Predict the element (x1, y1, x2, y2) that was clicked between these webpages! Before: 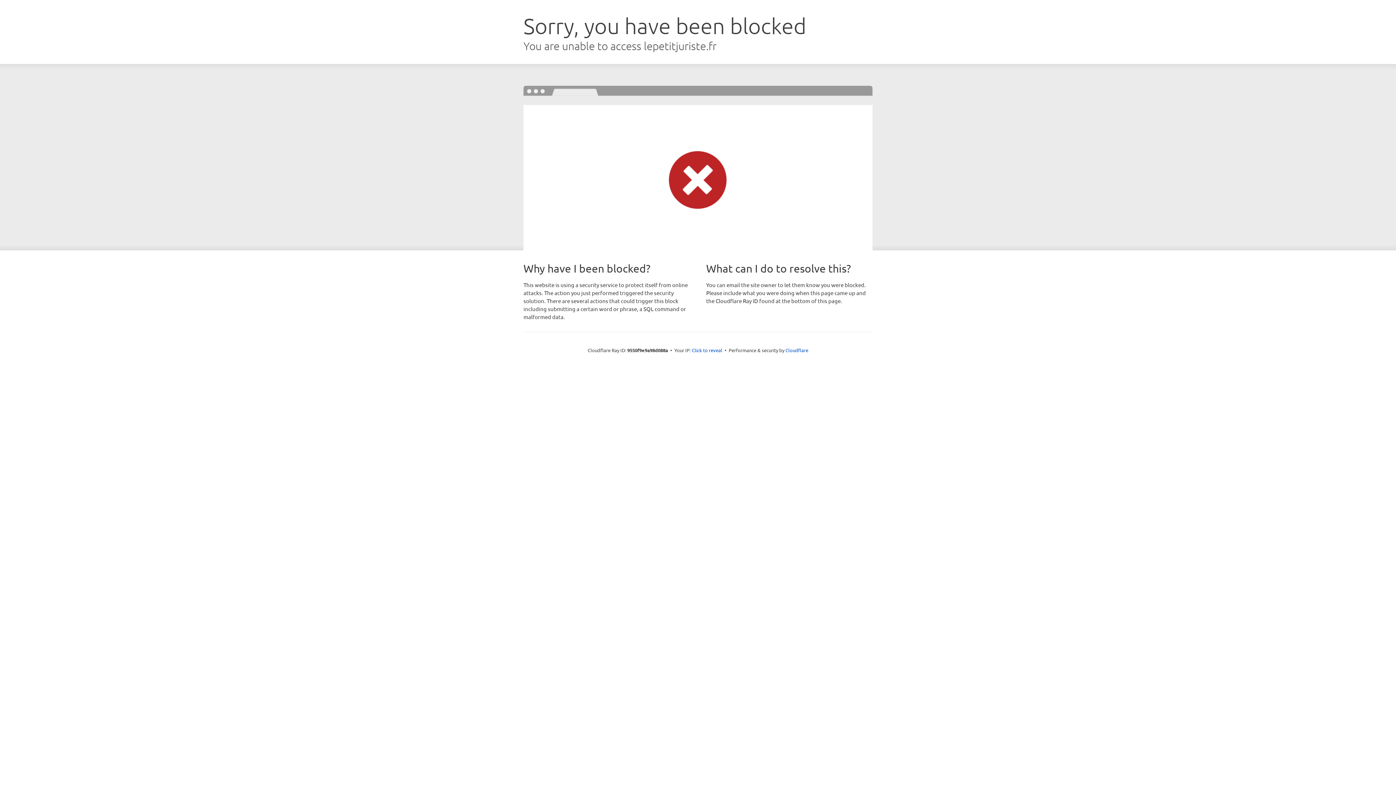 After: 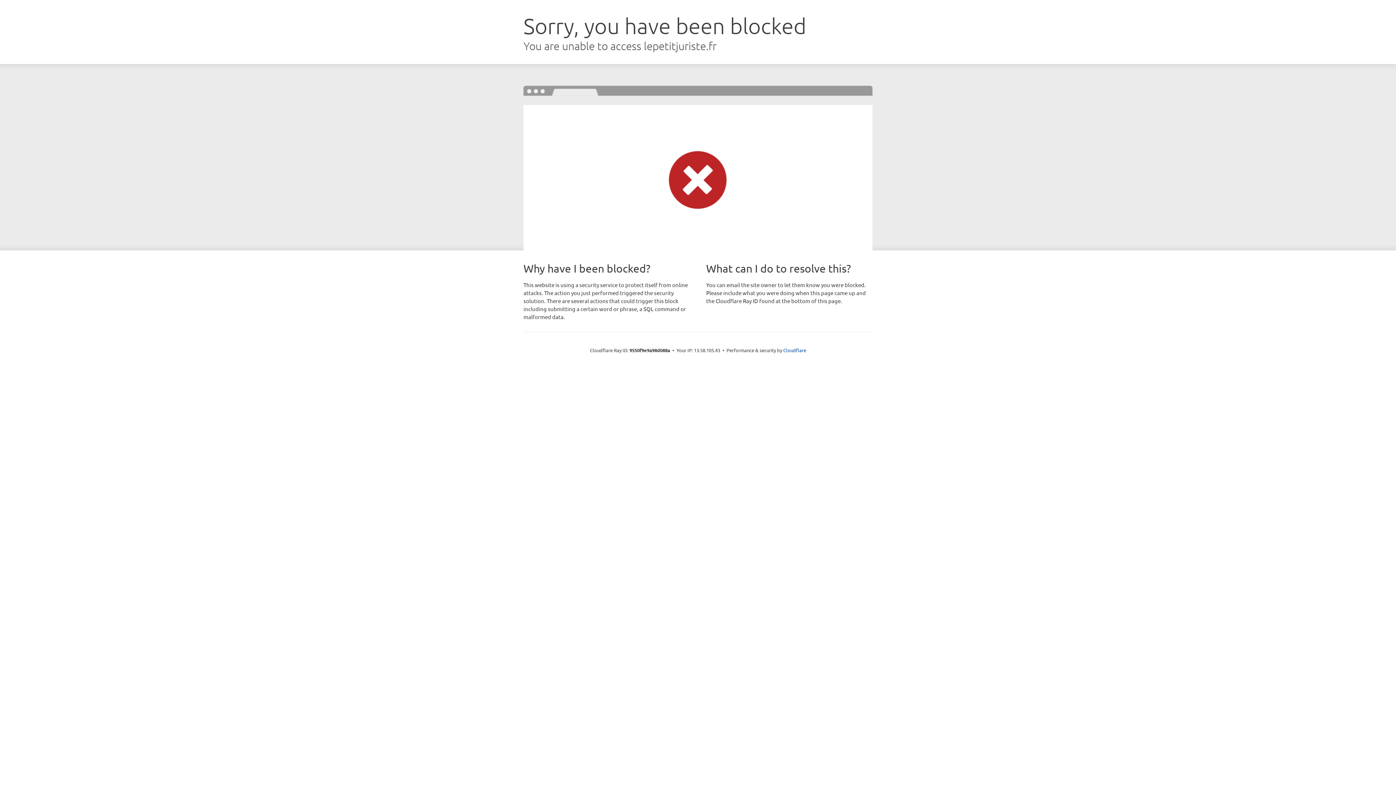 Action: bbox: (692, 346, 722, 353) label: Click to reveal